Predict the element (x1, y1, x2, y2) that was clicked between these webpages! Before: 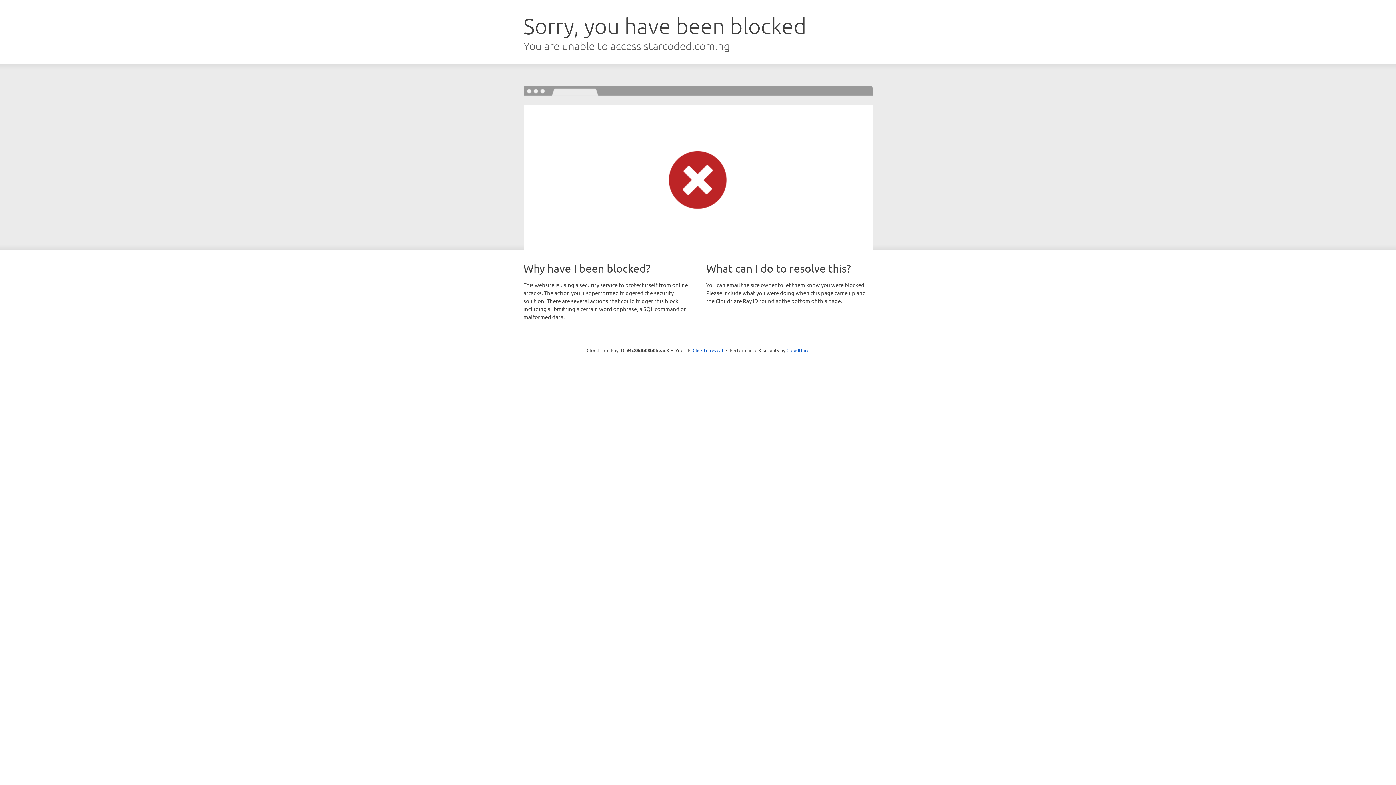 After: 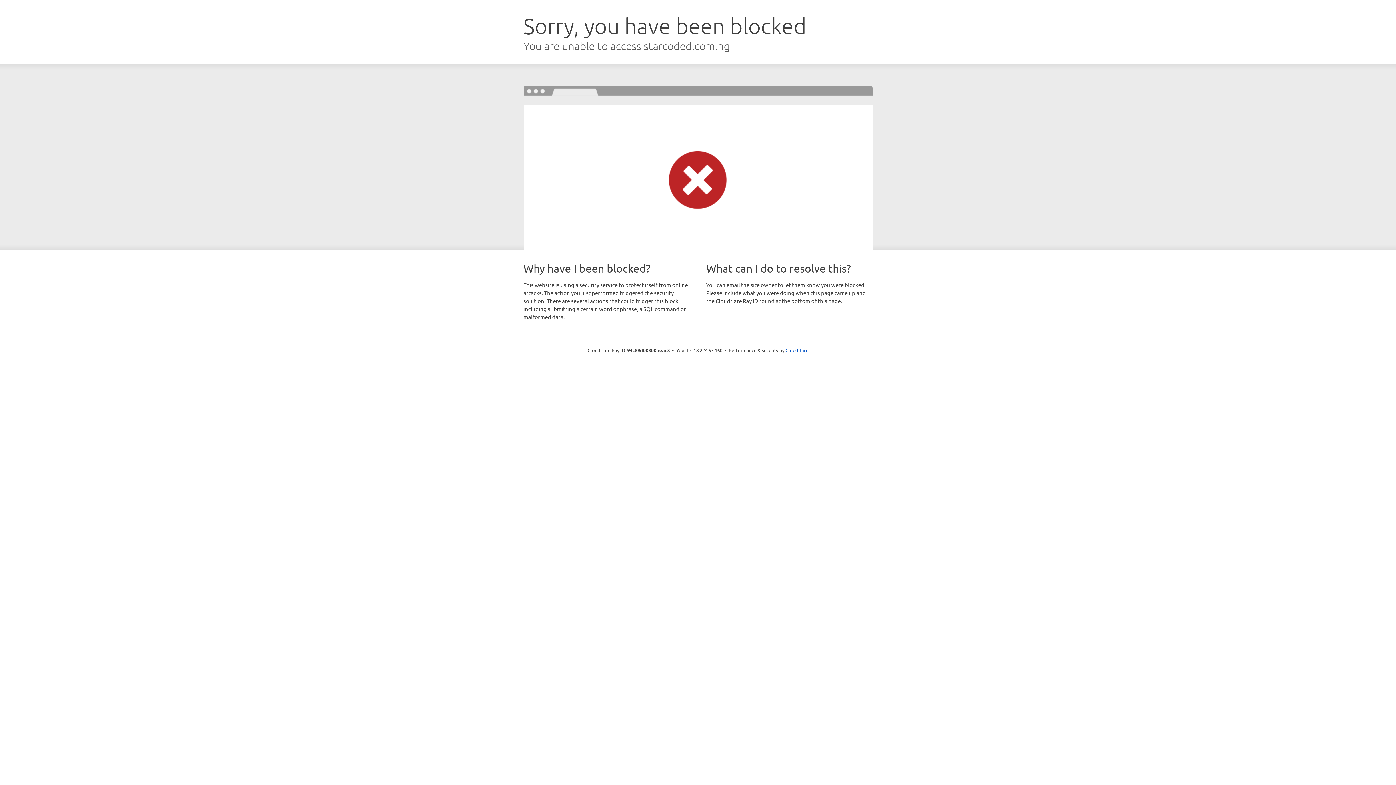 Action: label: Click to reveal bbox: (692, 346, 723, 353)